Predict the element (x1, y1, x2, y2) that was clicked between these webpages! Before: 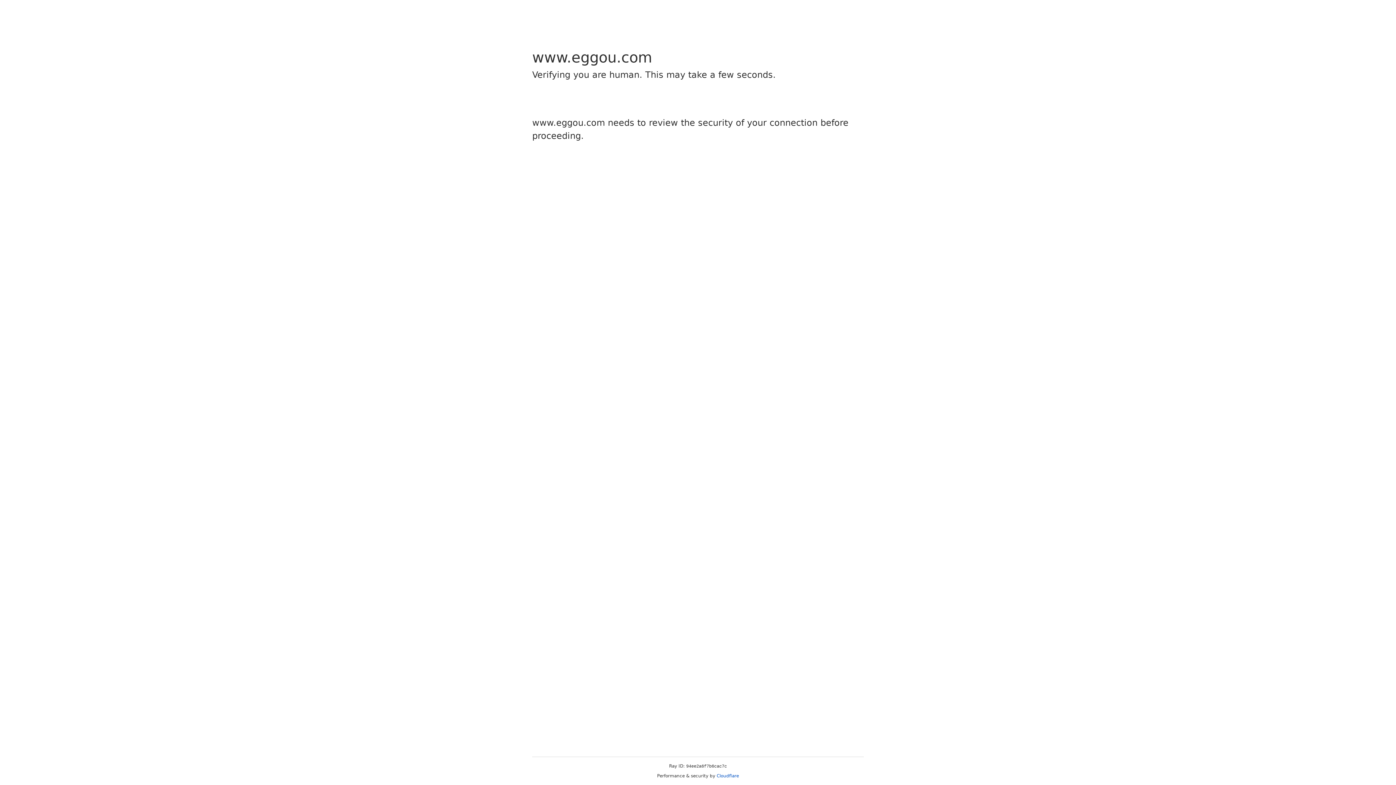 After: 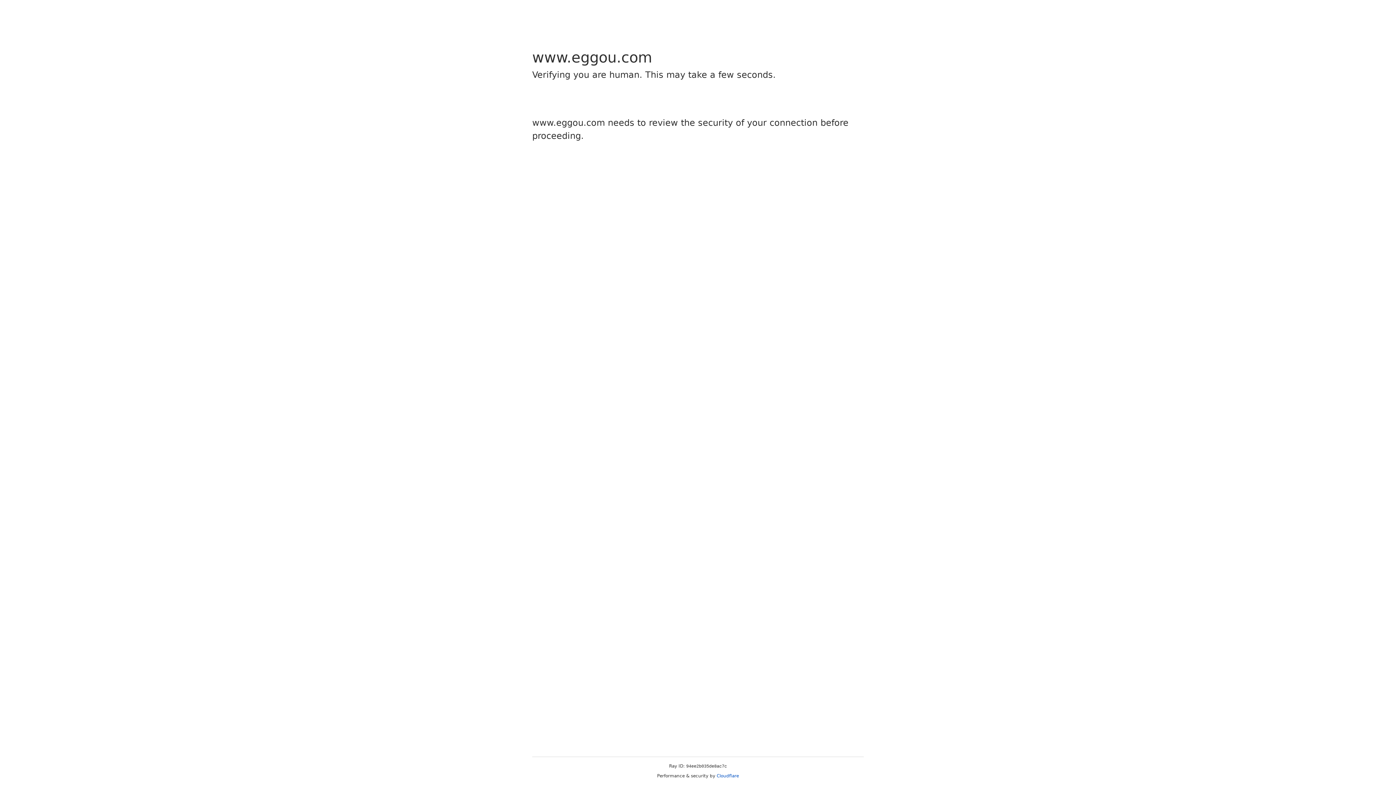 Action: label: Cloudflare bbox: (716, 773, 739, 778)